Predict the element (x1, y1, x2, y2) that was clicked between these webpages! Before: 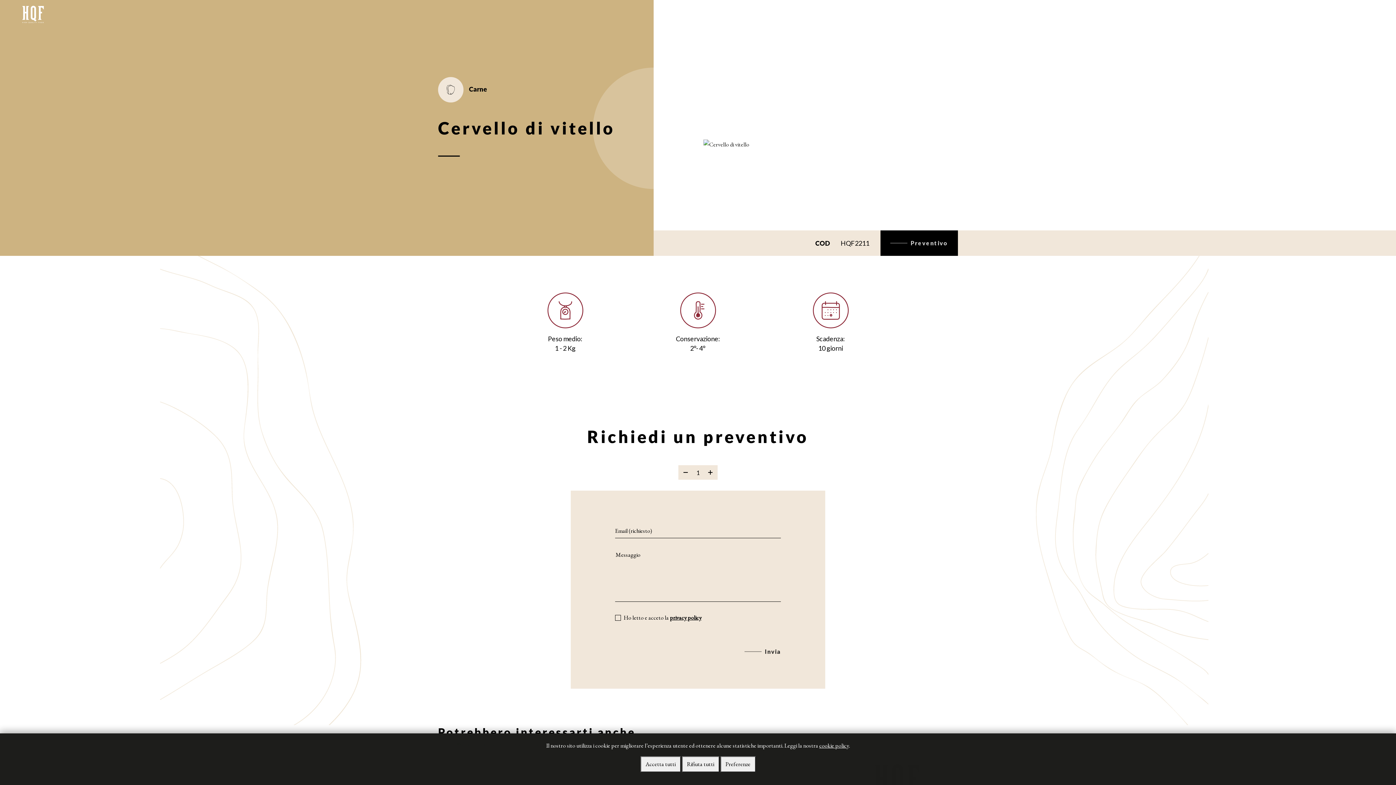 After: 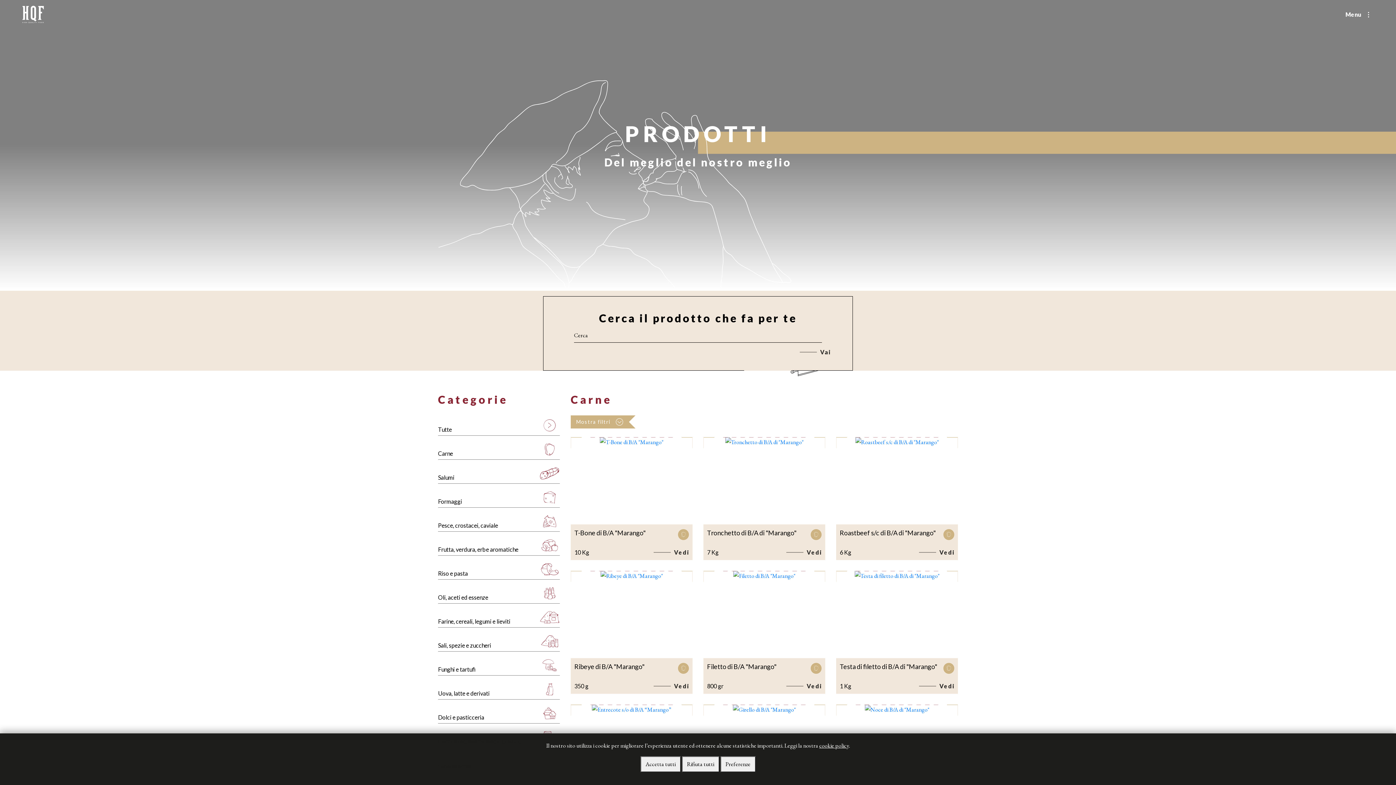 Action: label: Carne bbox: (438, 76, 463, 102)